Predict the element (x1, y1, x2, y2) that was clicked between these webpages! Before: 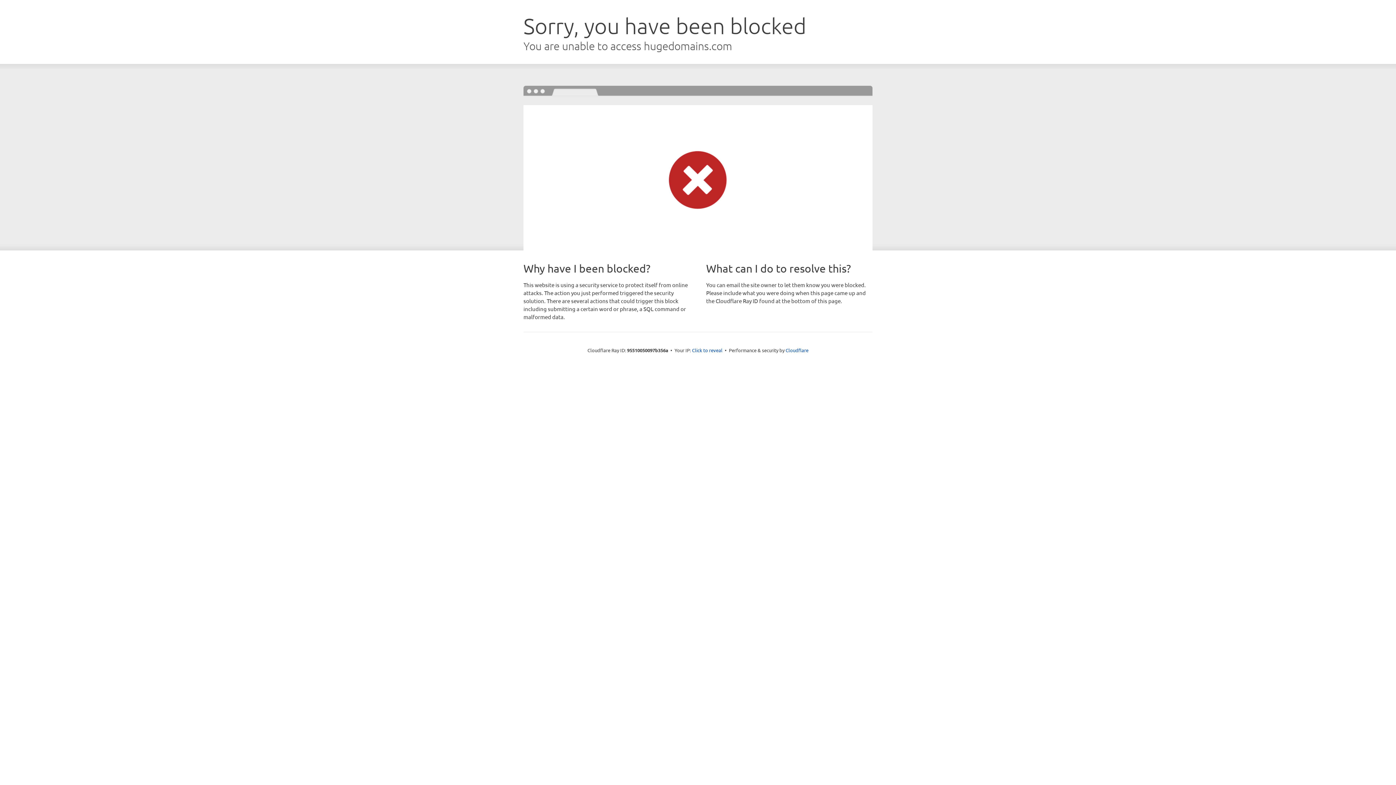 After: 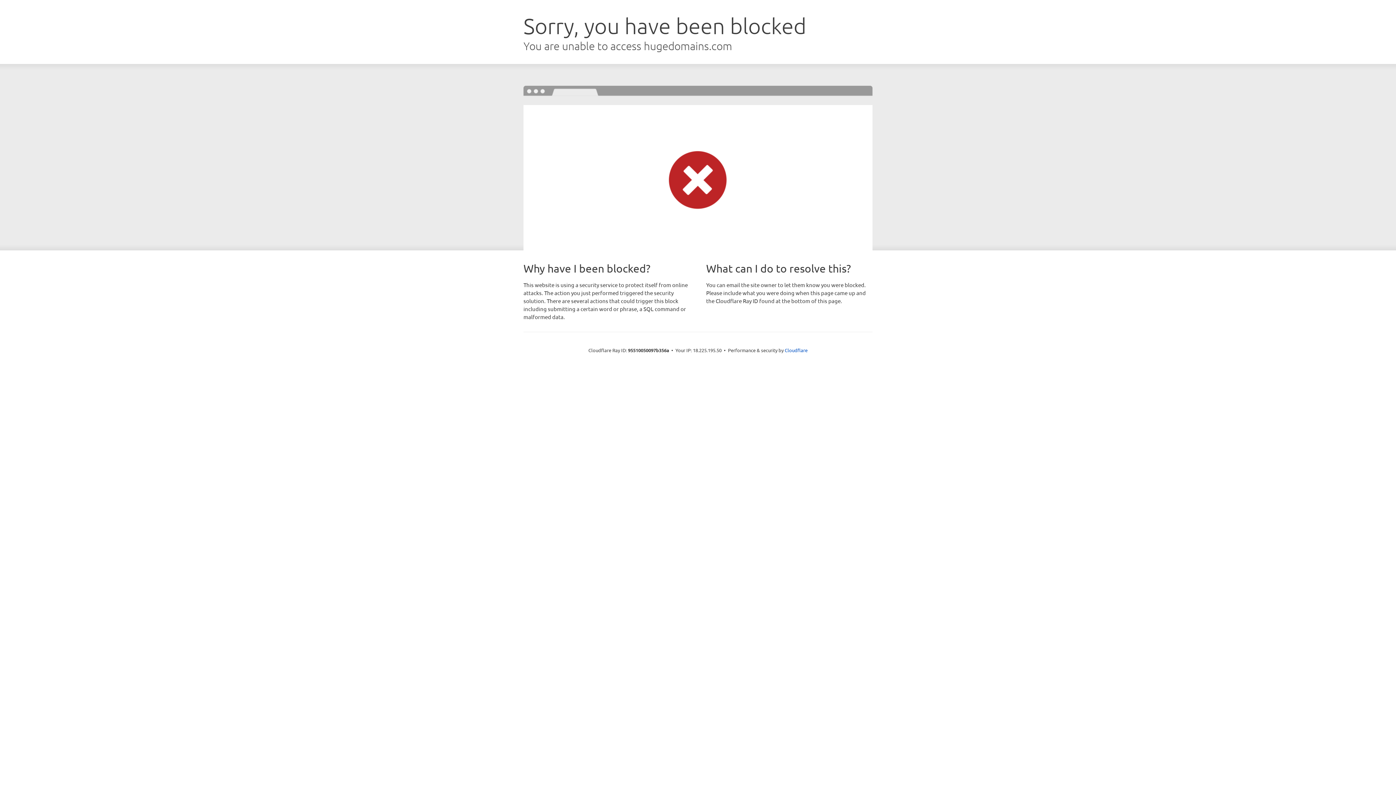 Action: bbox: (692, 346, 722, 353) label: Click to reveal